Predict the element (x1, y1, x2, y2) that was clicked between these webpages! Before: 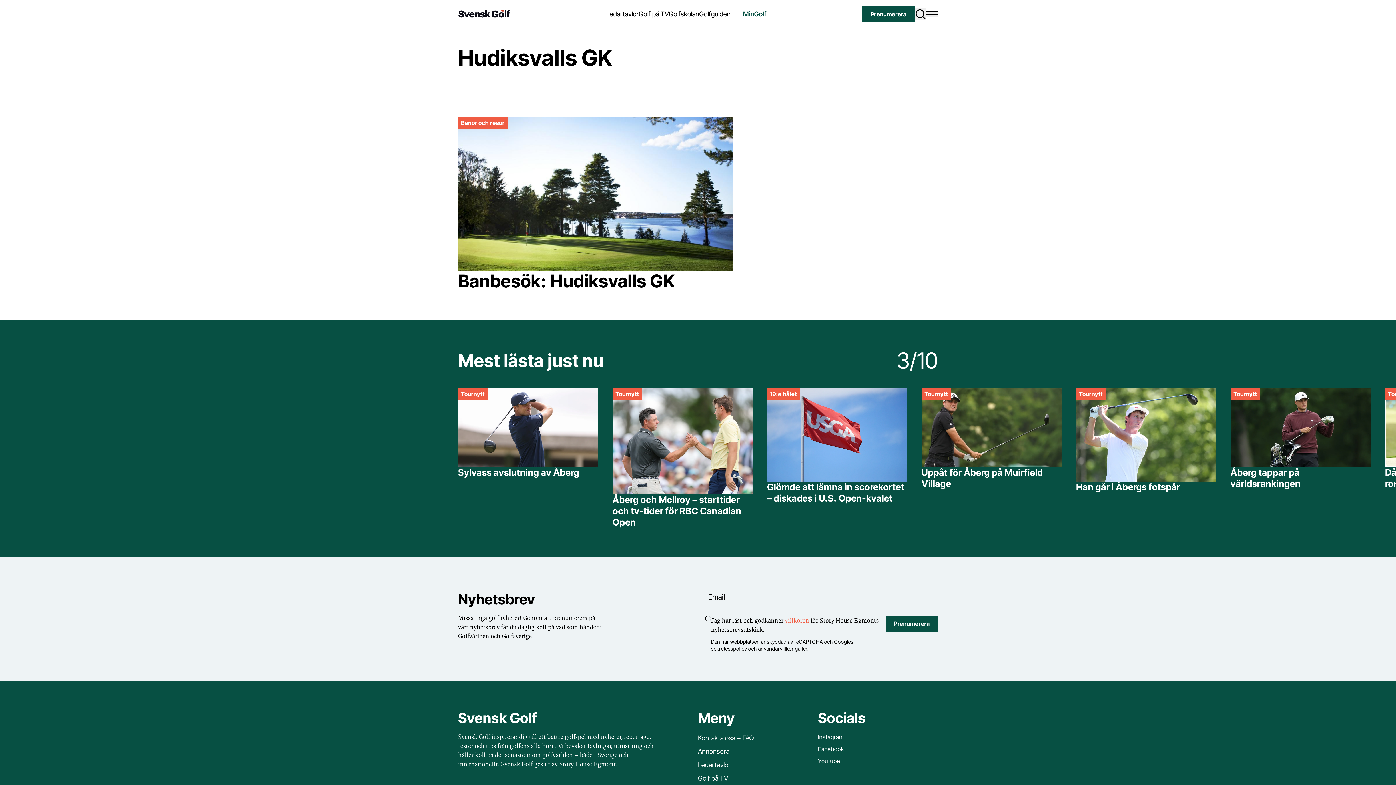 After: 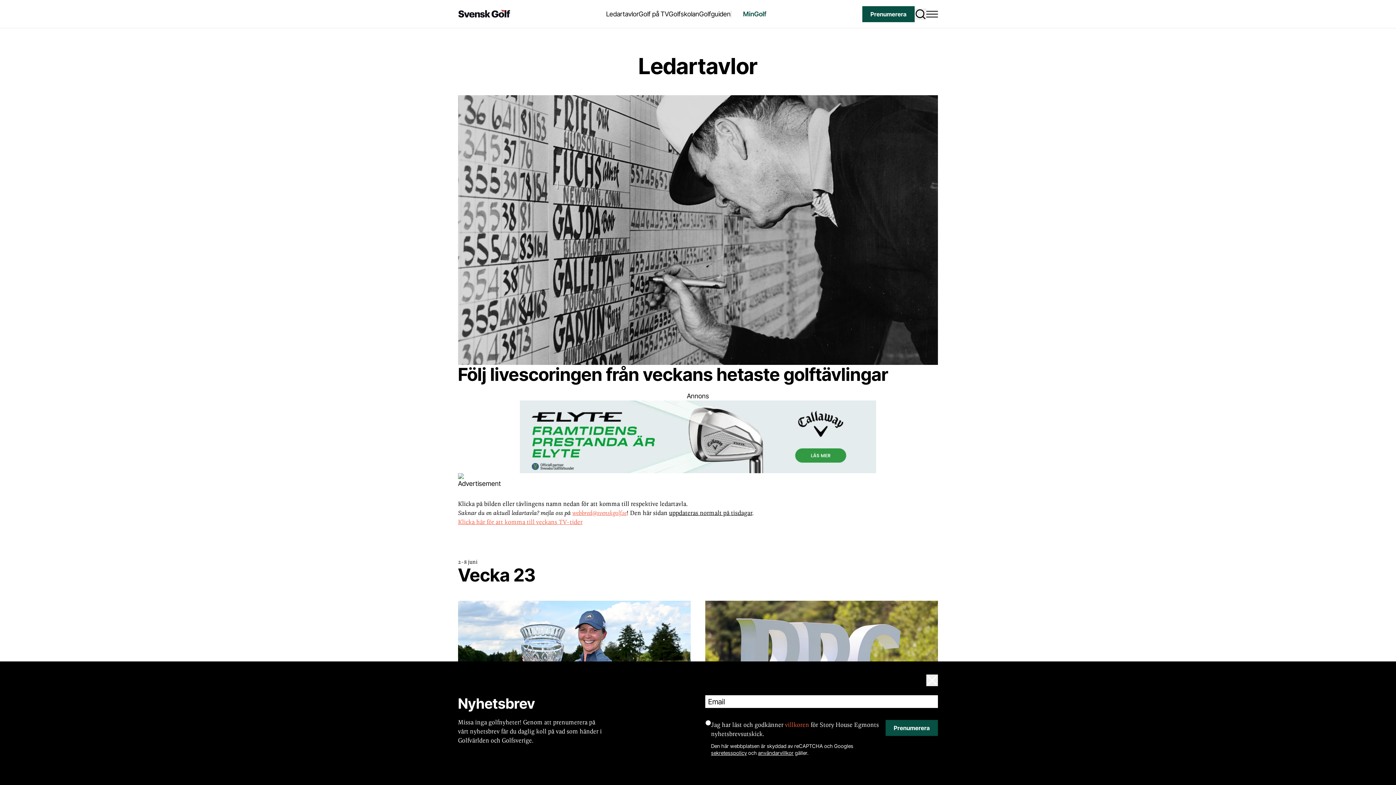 Action: label: Ledartavlor bbox: (606, 10, 638, 17)